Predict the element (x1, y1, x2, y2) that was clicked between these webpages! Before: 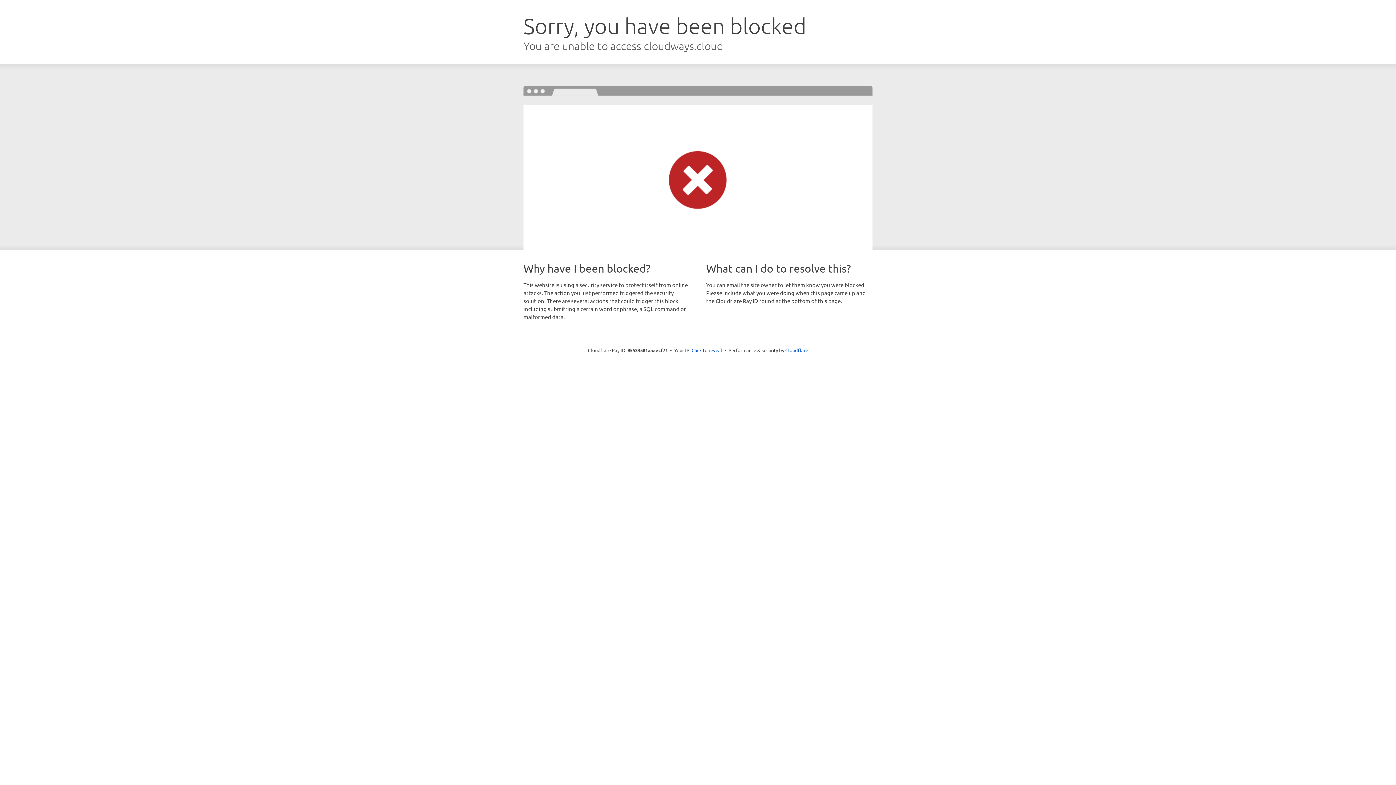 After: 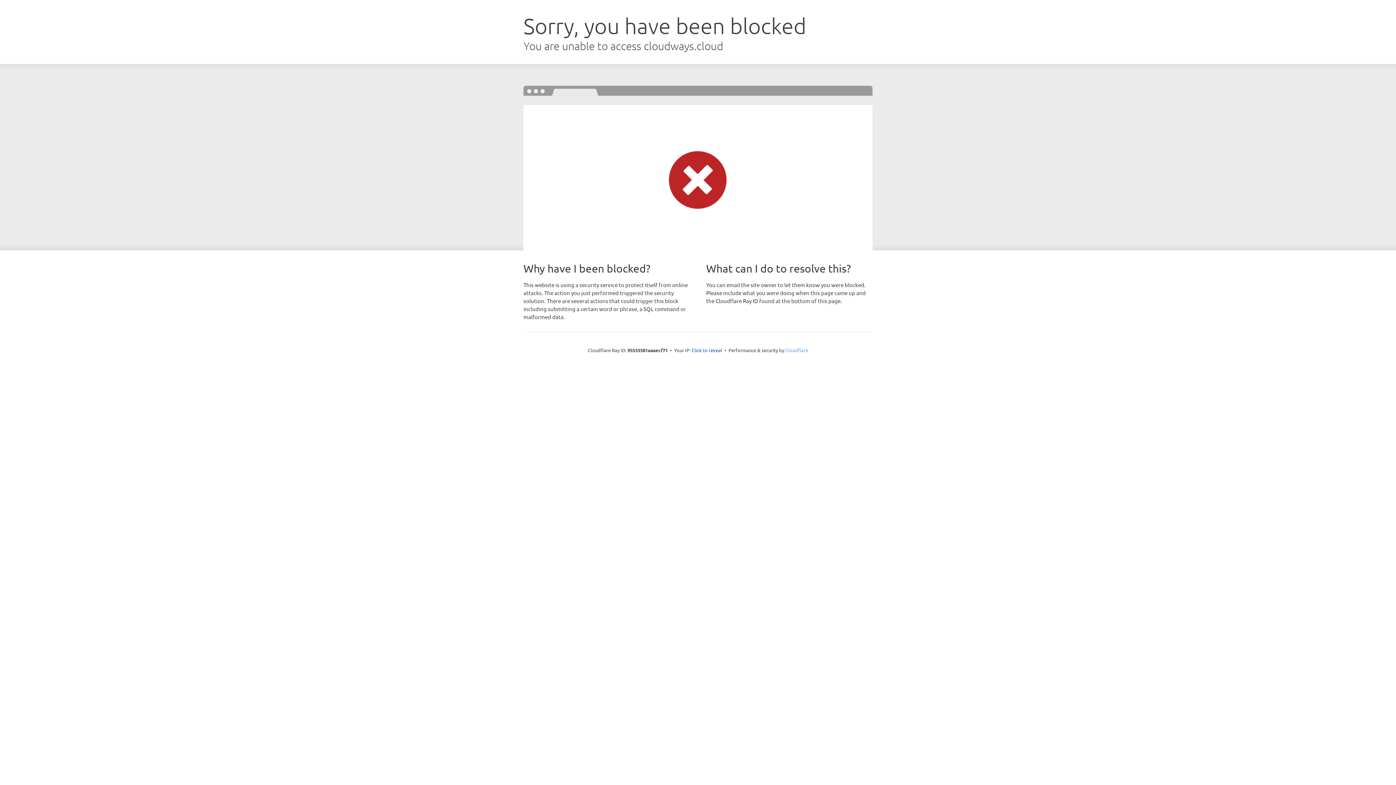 Action: label: Cloudflare bbox: (785, 347, 808, 353)